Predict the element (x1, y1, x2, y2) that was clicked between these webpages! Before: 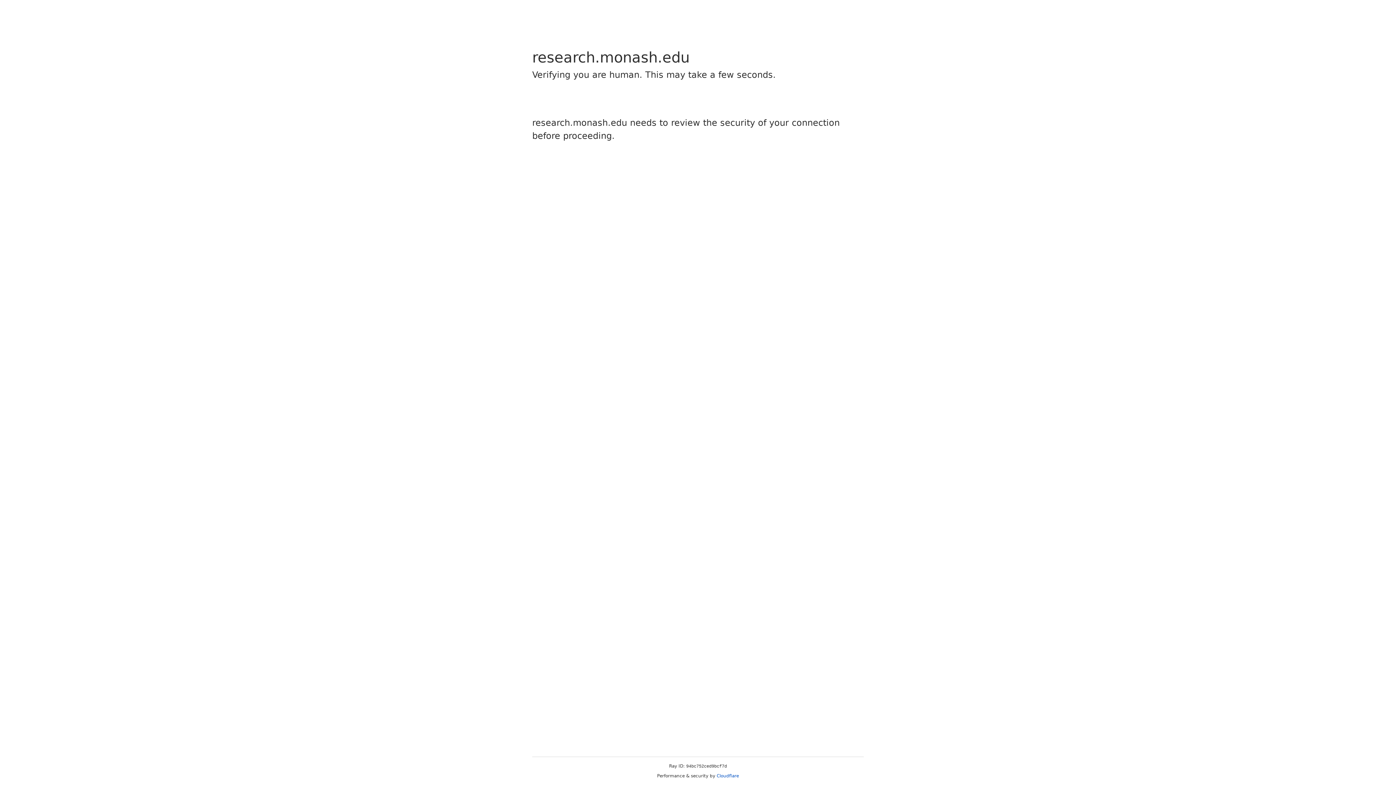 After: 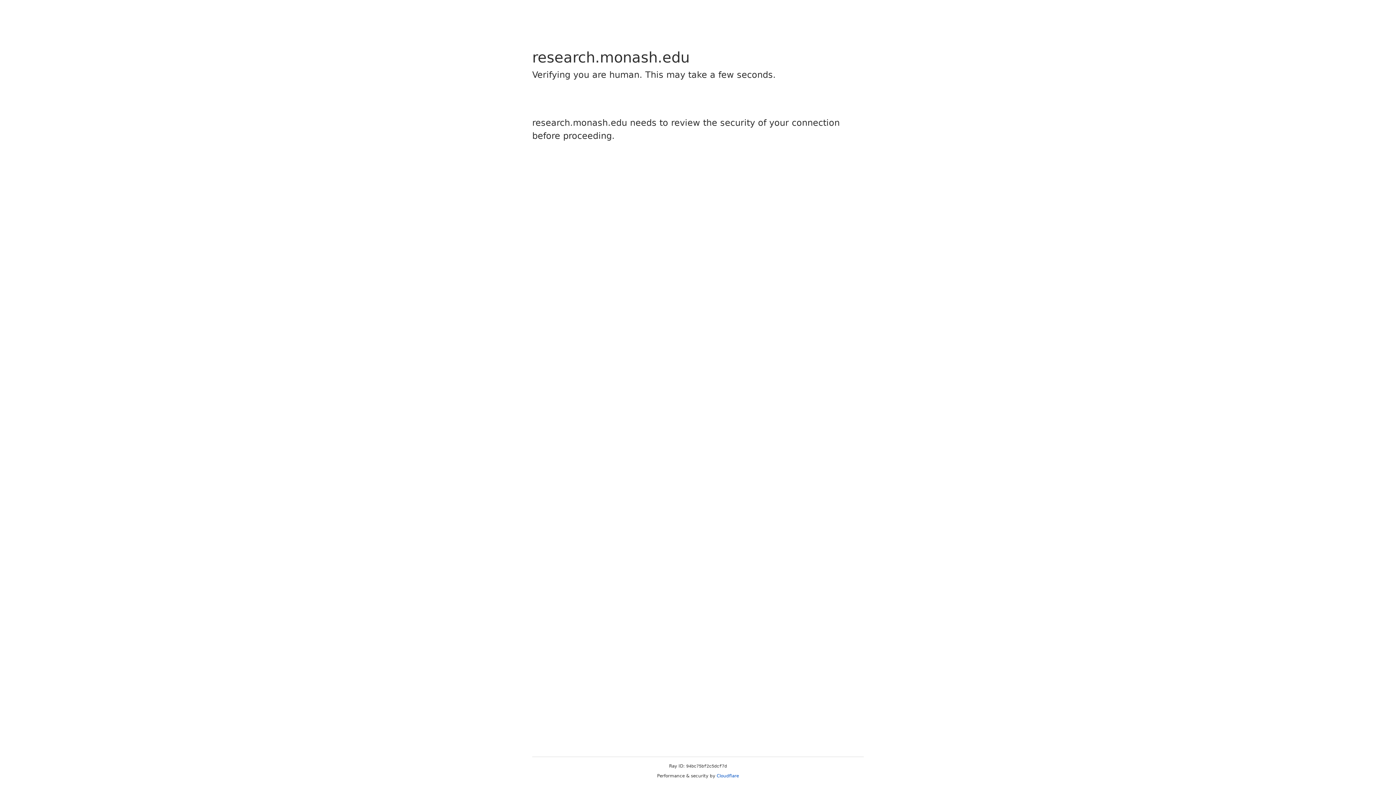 Action: bbox: (716, 773, 739, 778) label: Cloudflare